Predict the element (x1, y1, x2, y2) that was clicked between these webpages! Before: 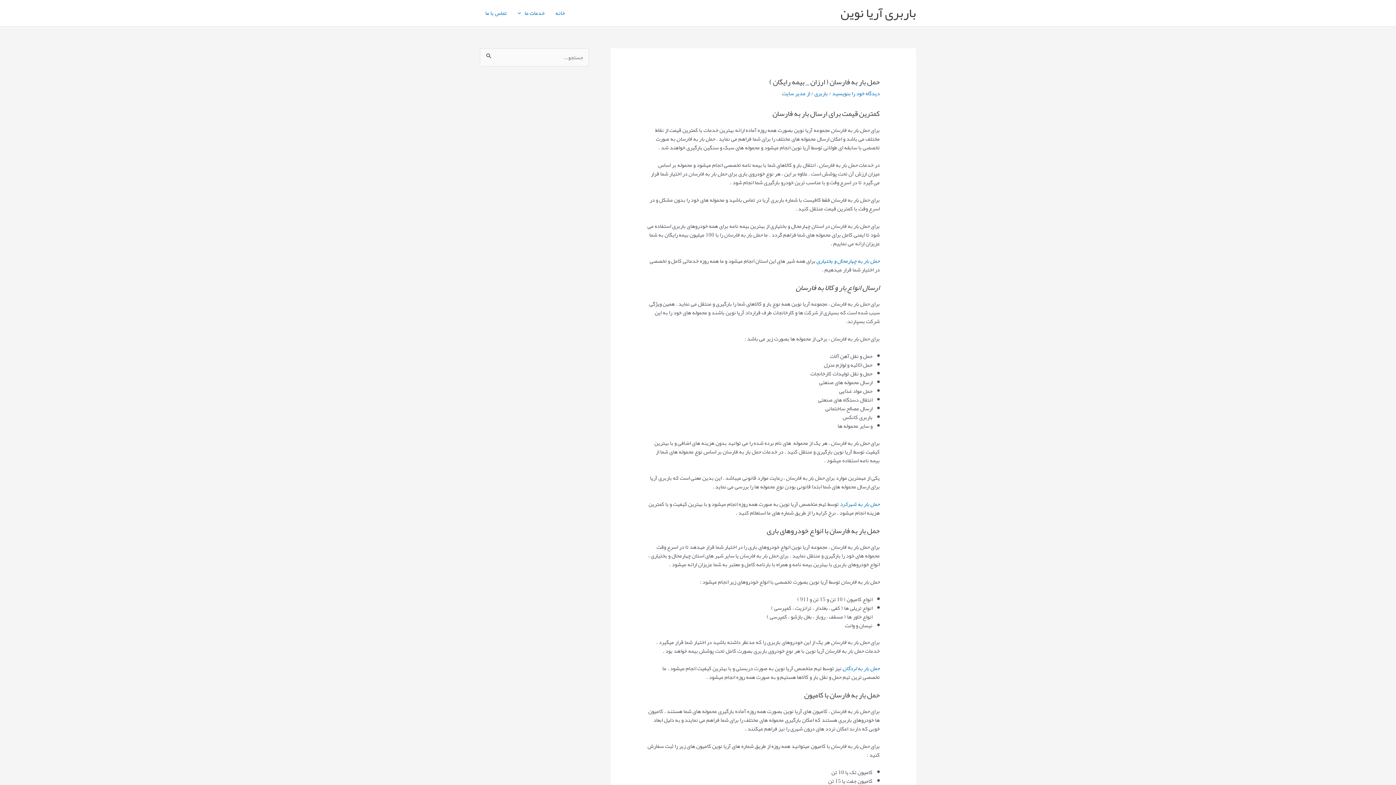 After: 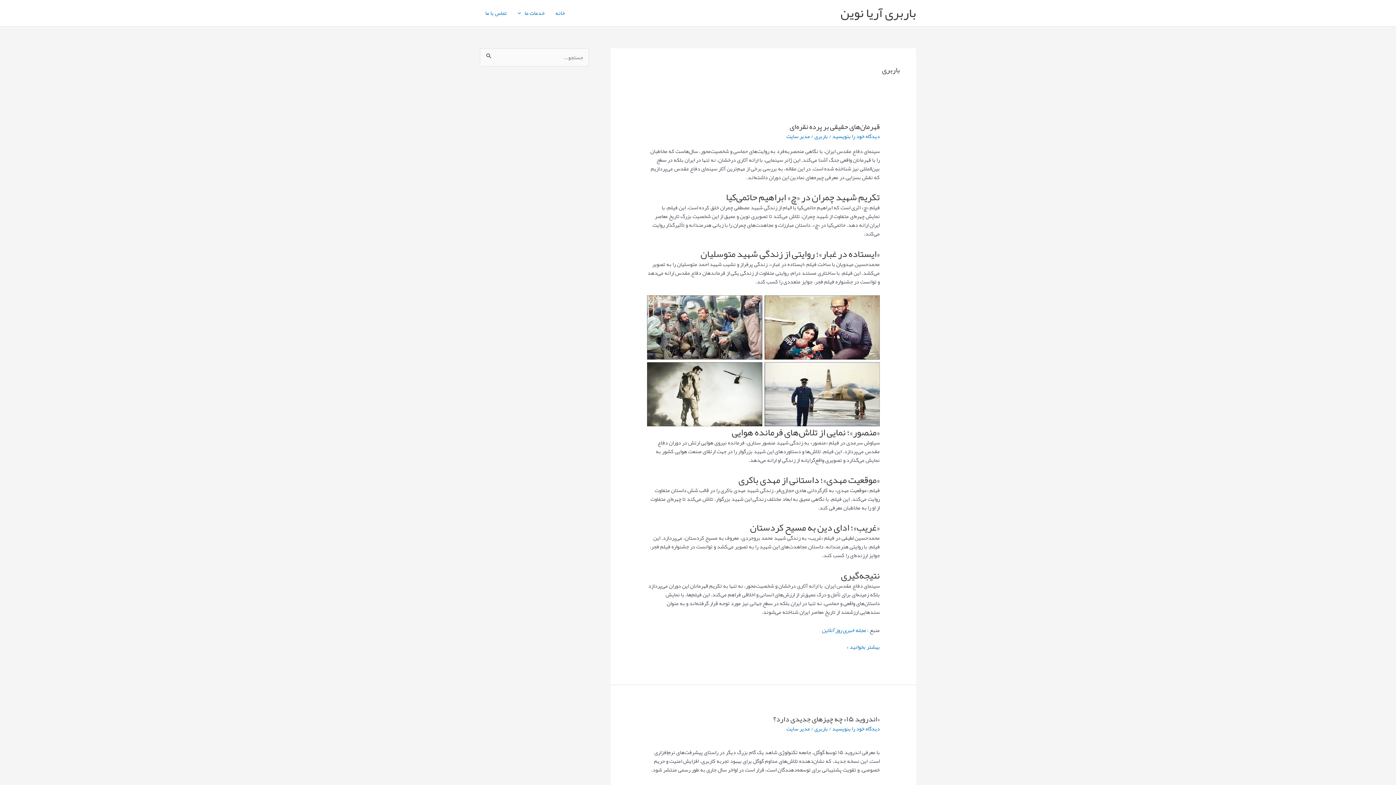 Action: bbox: (814, 88, 827, 98) label: باربری